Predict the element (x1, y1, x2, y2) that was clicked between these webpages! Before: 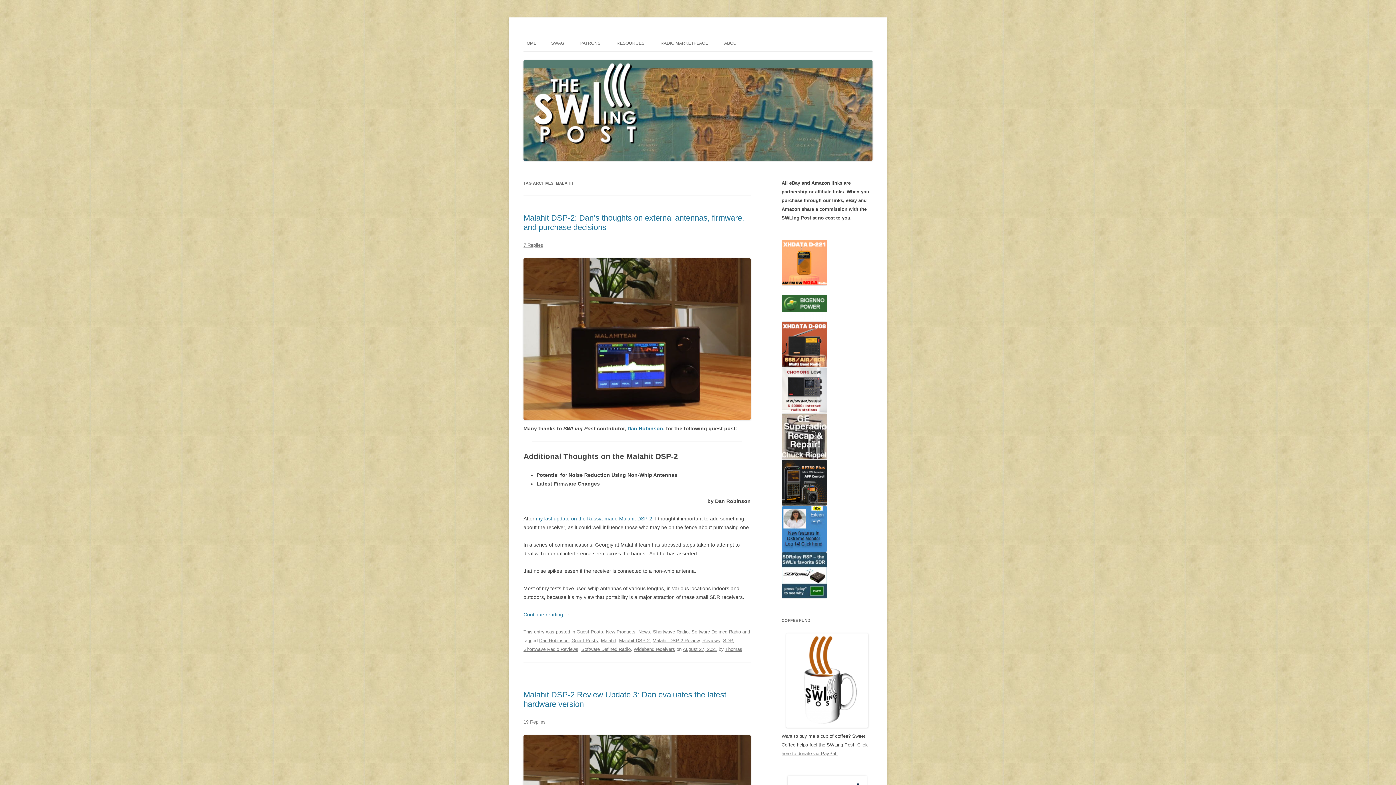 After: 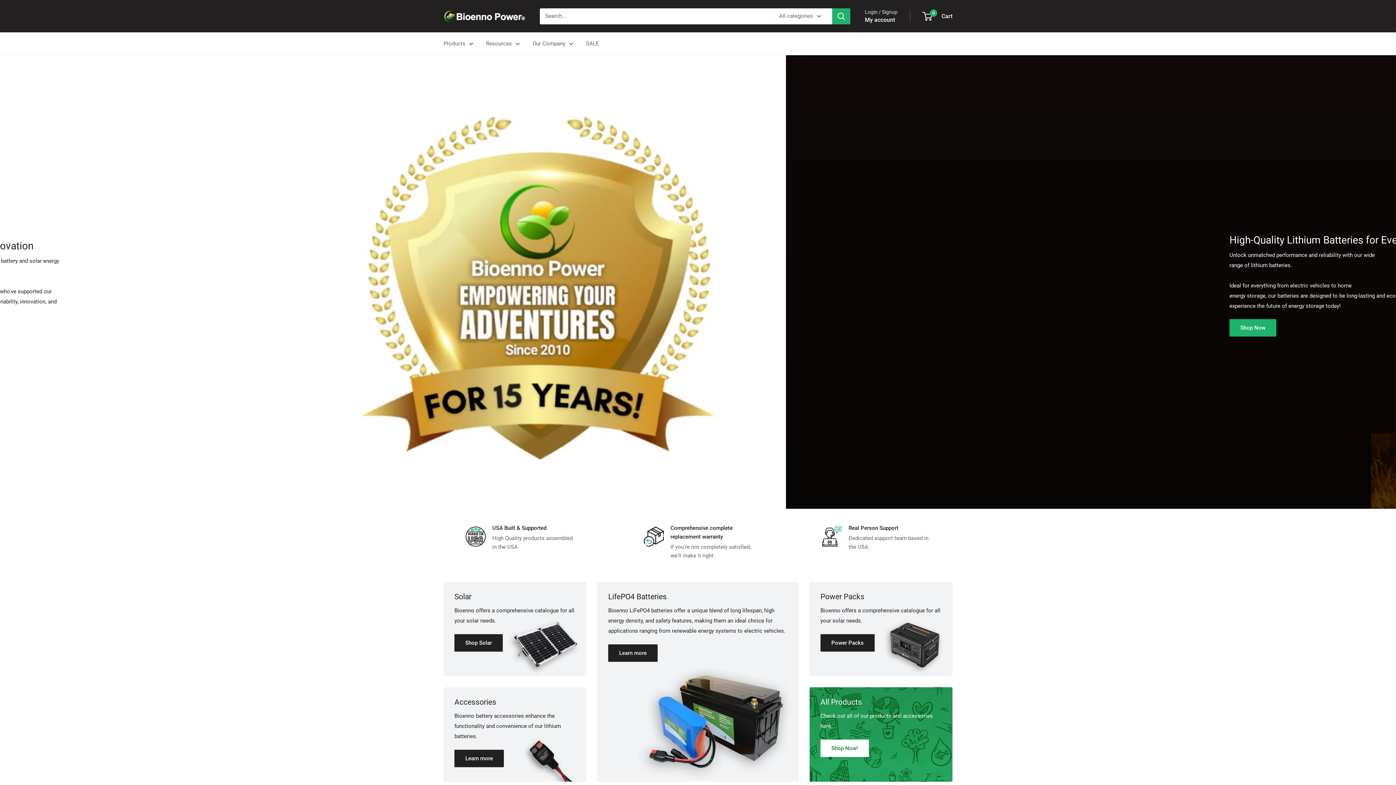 Action: bbox: (781, 316, 827, 322)